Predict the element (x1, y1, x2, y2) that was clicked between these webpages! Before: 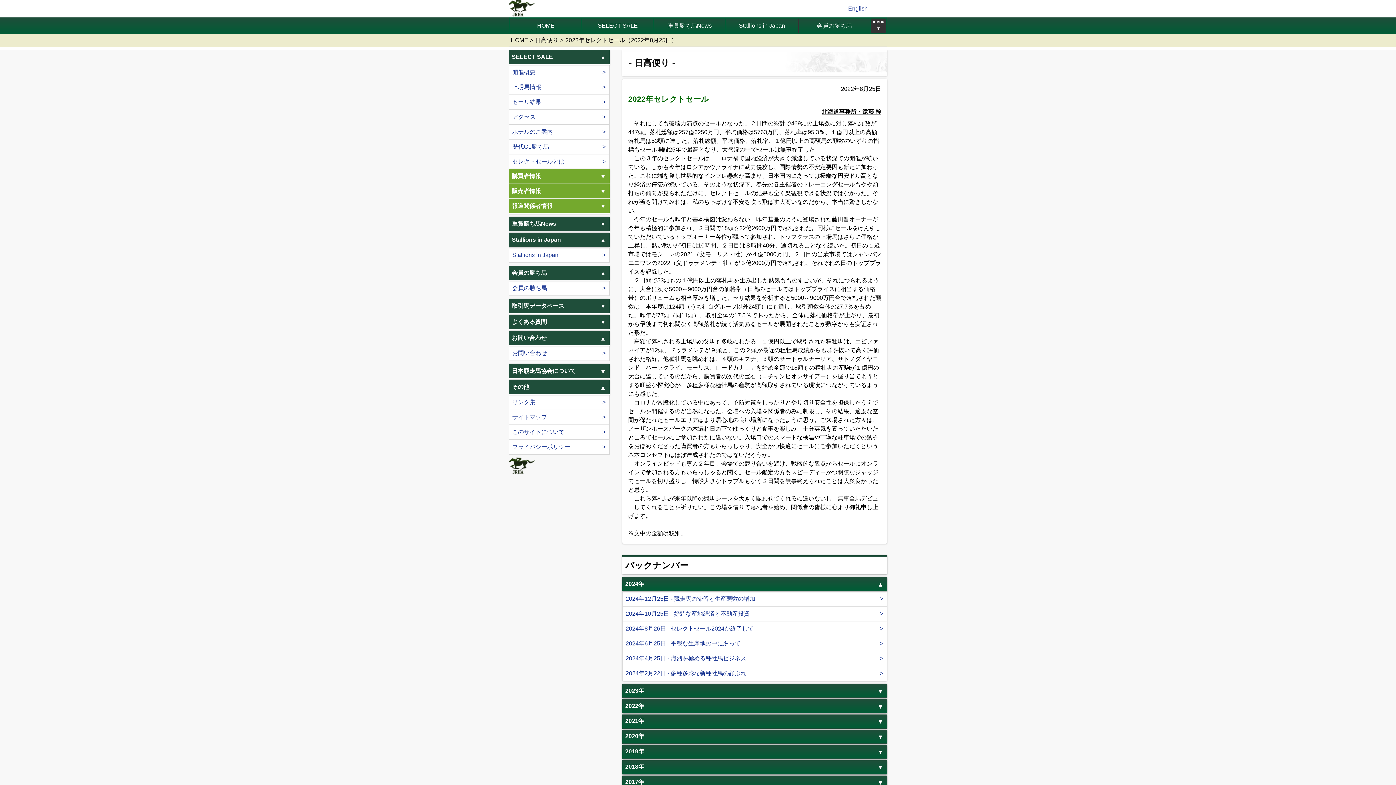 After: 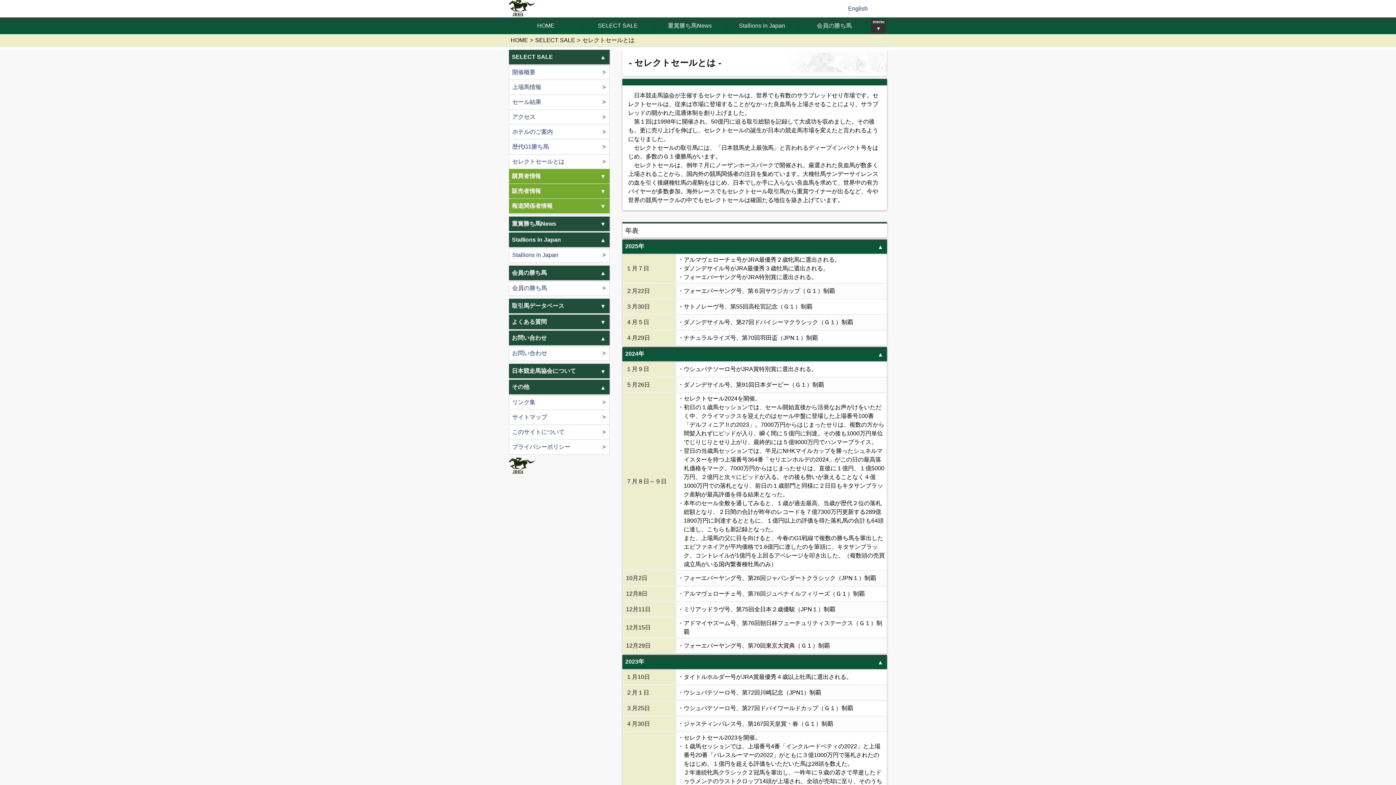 Action: bbox: (512, 157, 609, 166) label: セレクトセールとは